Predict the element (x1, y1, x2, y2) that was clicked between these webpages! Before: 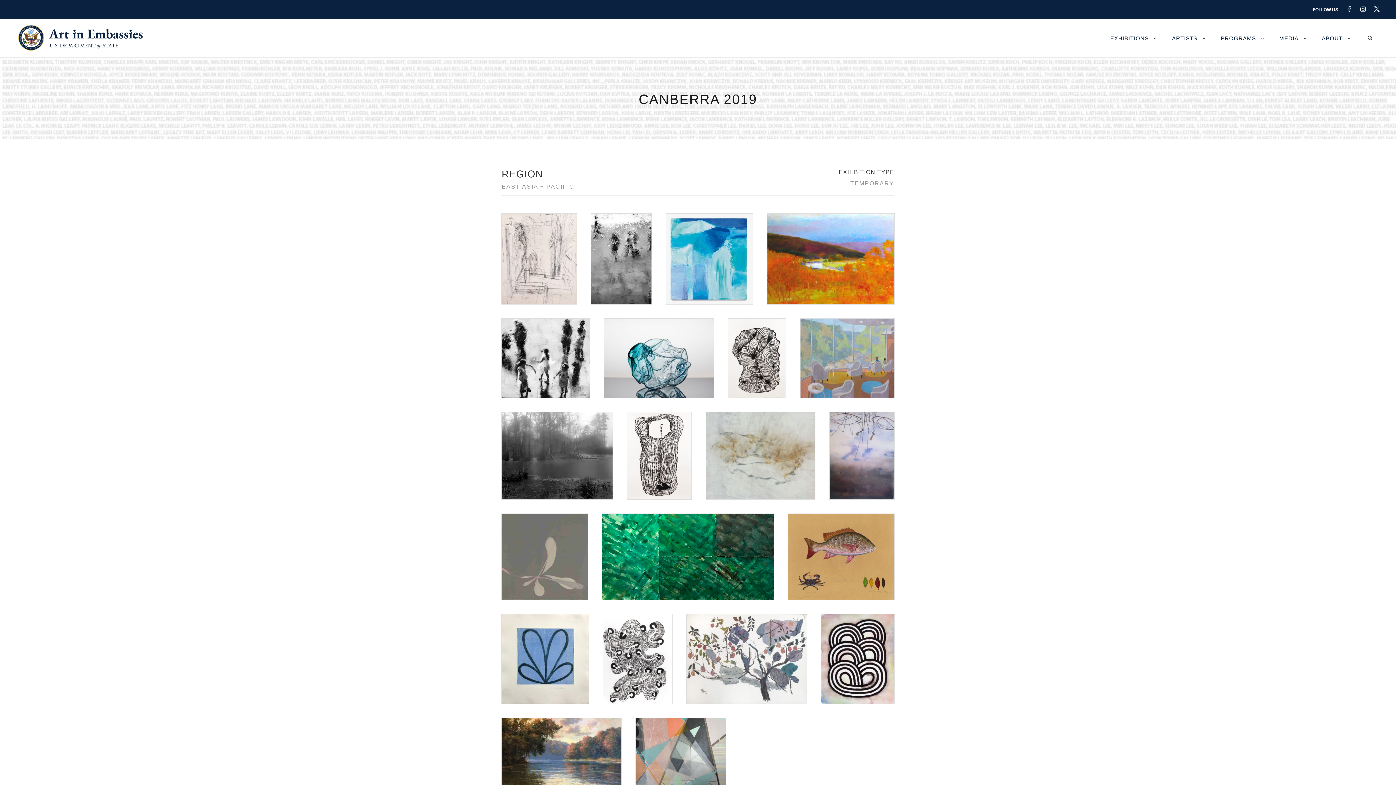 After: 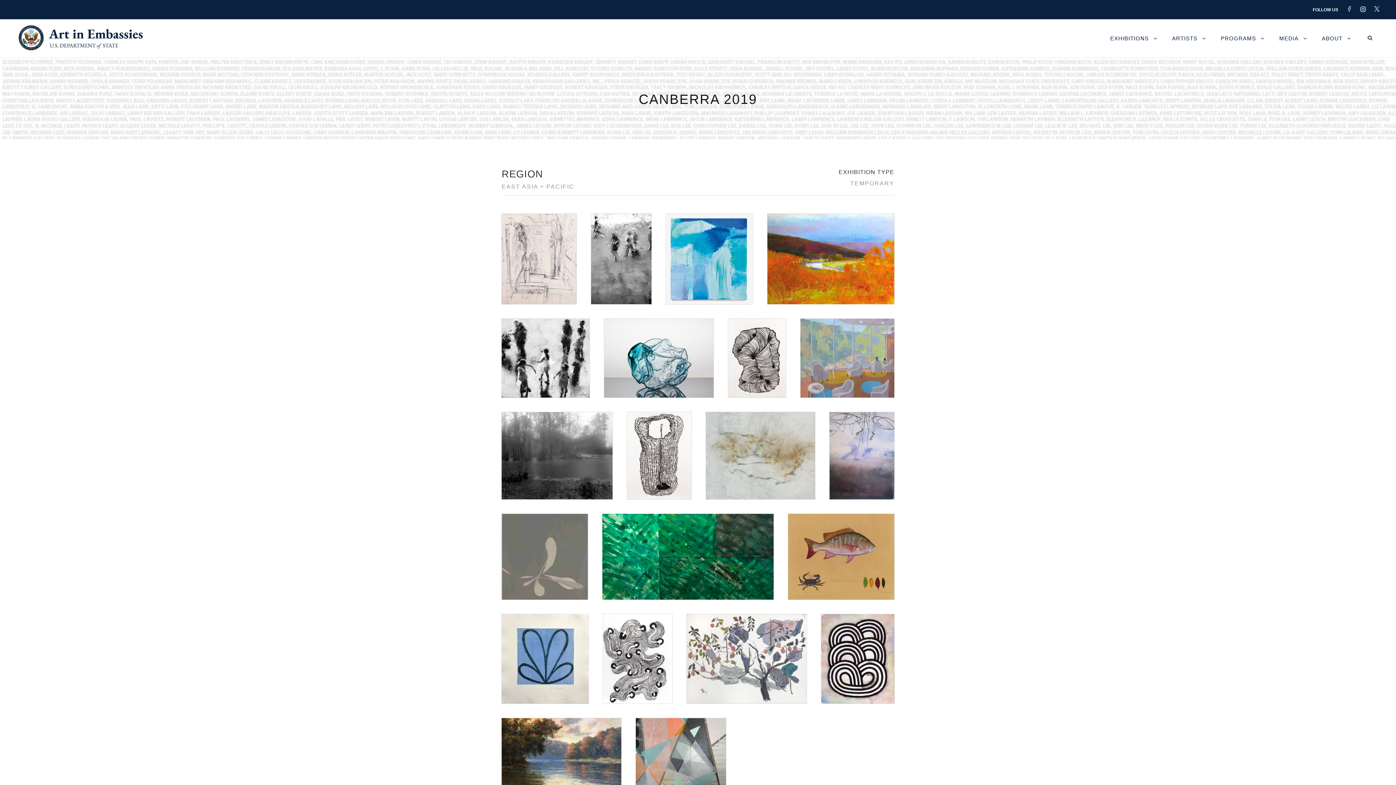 Action: bbox: (1374, 6, 1387, 11)